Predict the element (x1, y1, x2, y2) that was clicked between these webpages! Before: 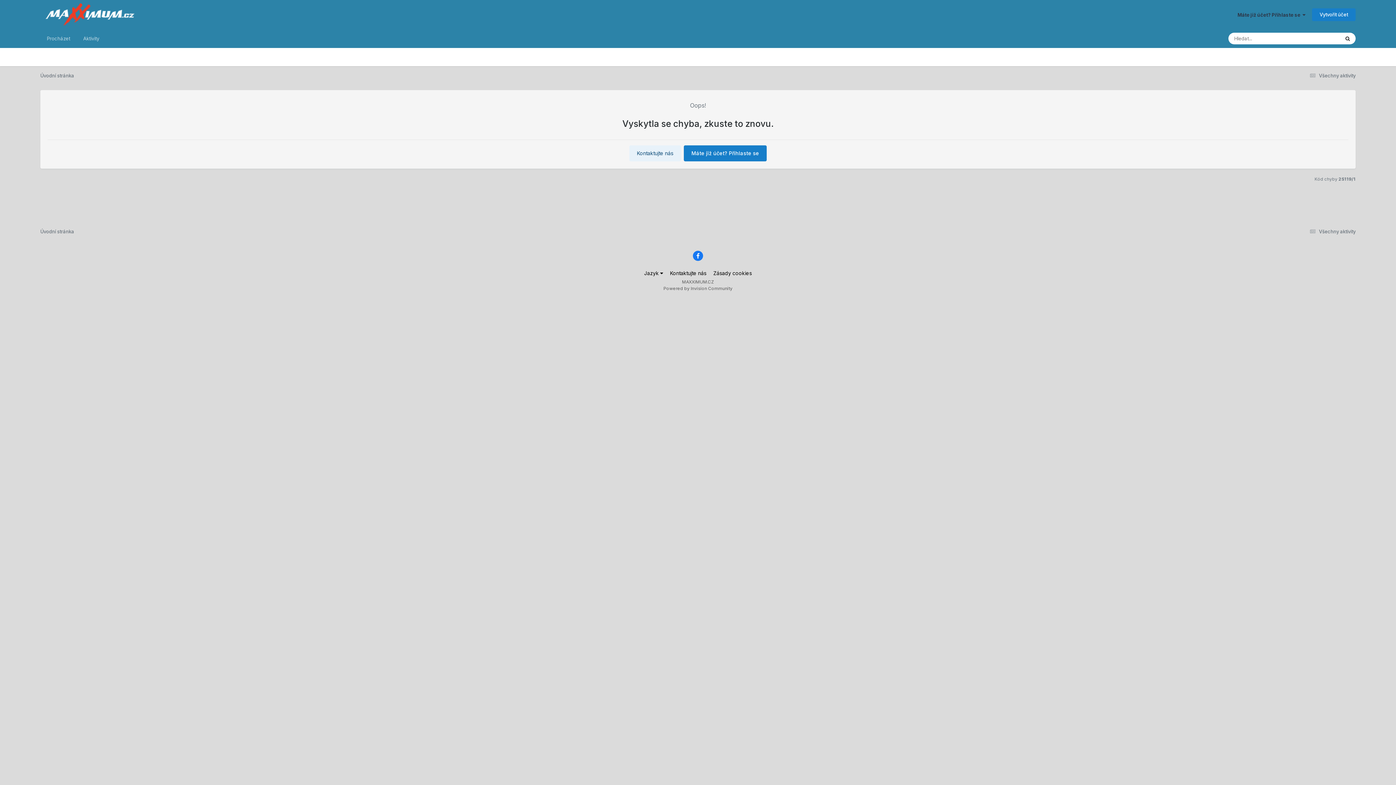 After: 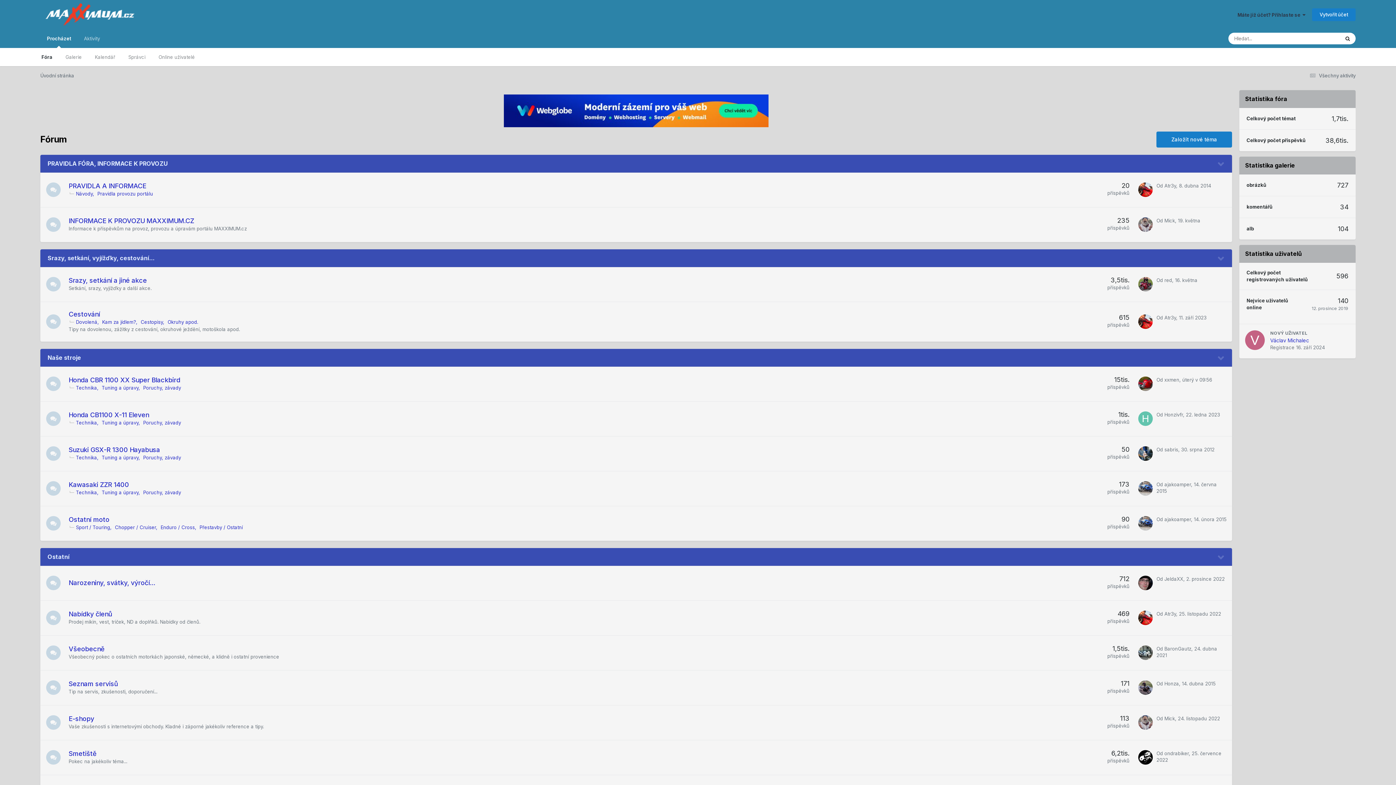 Action: bbox: (40, 228, 74, 234) label: Úvodní stránka